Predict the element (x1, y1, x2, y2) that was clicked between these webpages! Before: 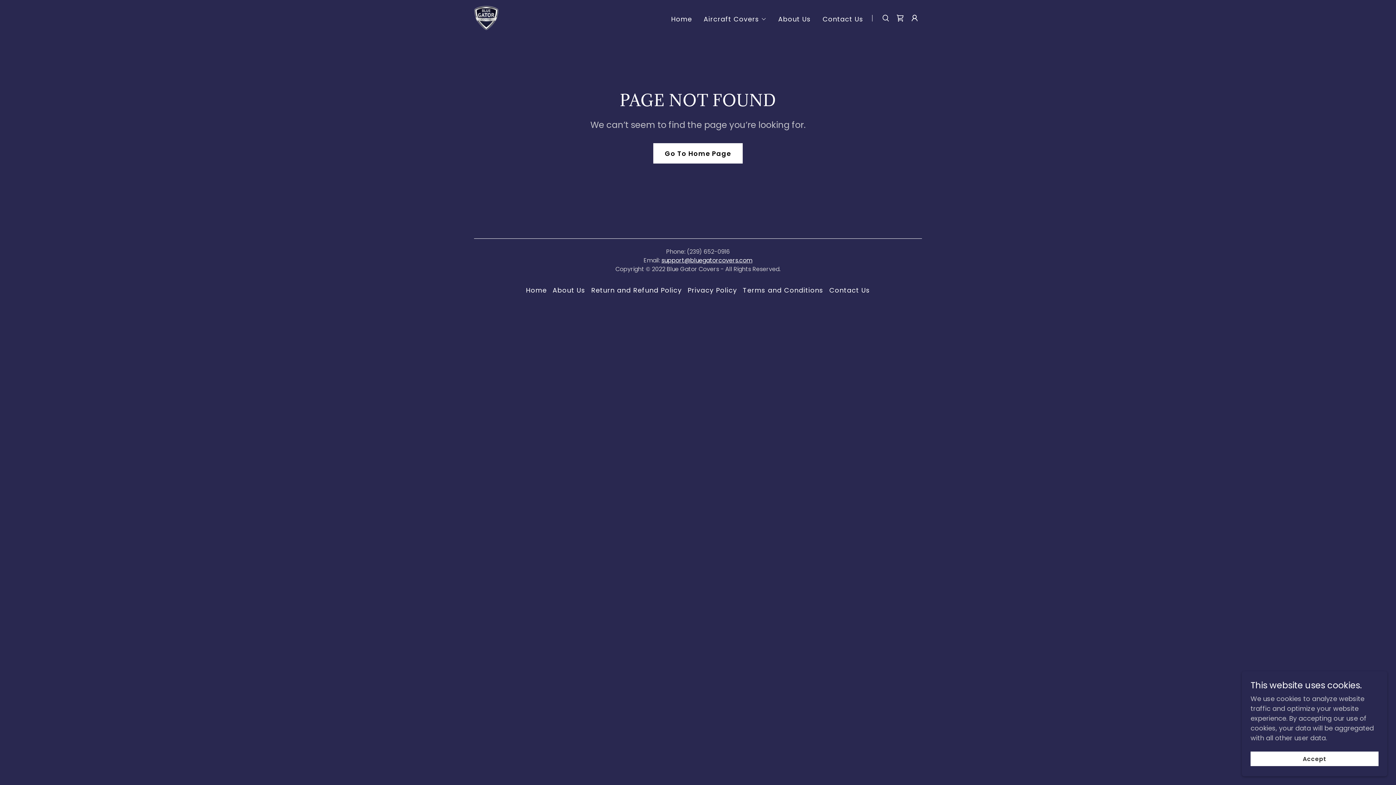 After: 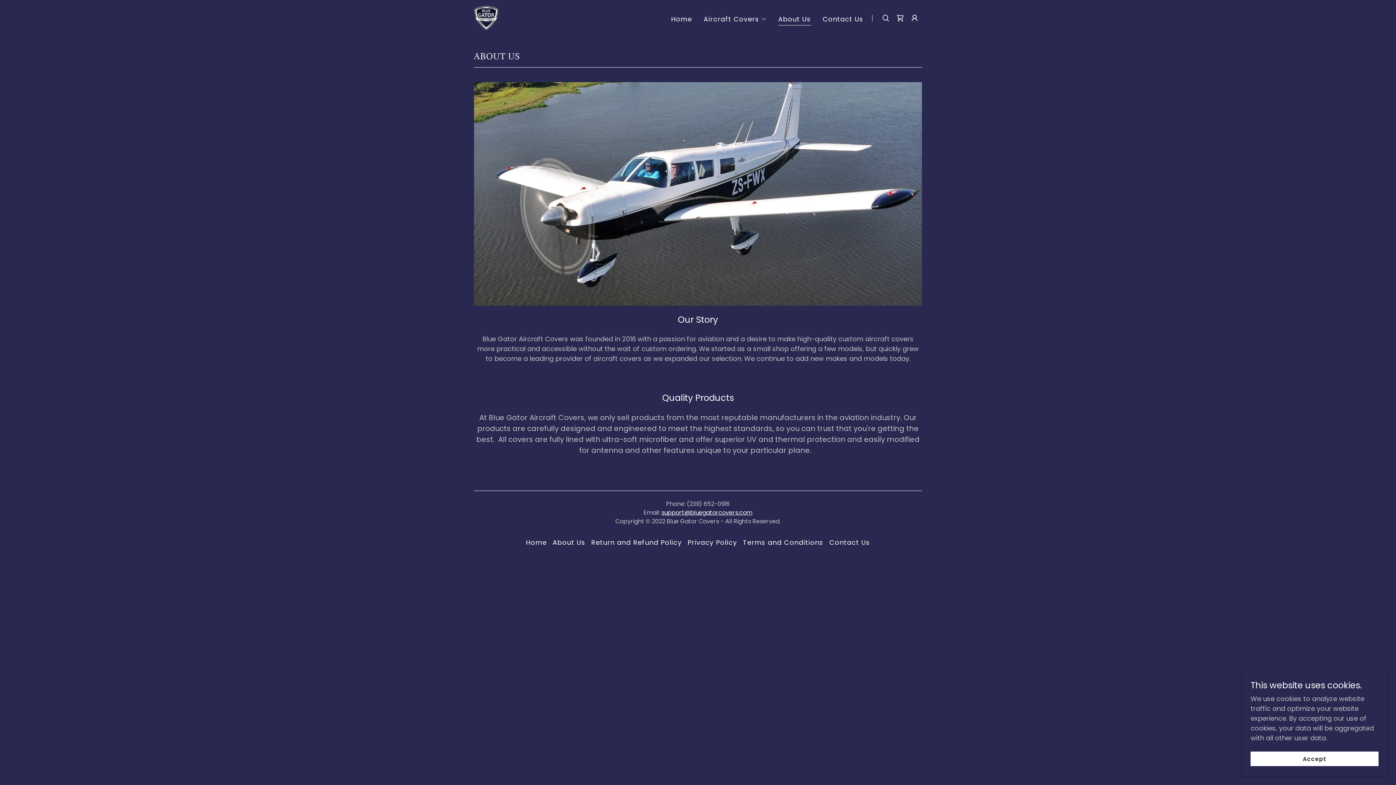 Action: bbox: (776, 12, 813, 25) label: About Us